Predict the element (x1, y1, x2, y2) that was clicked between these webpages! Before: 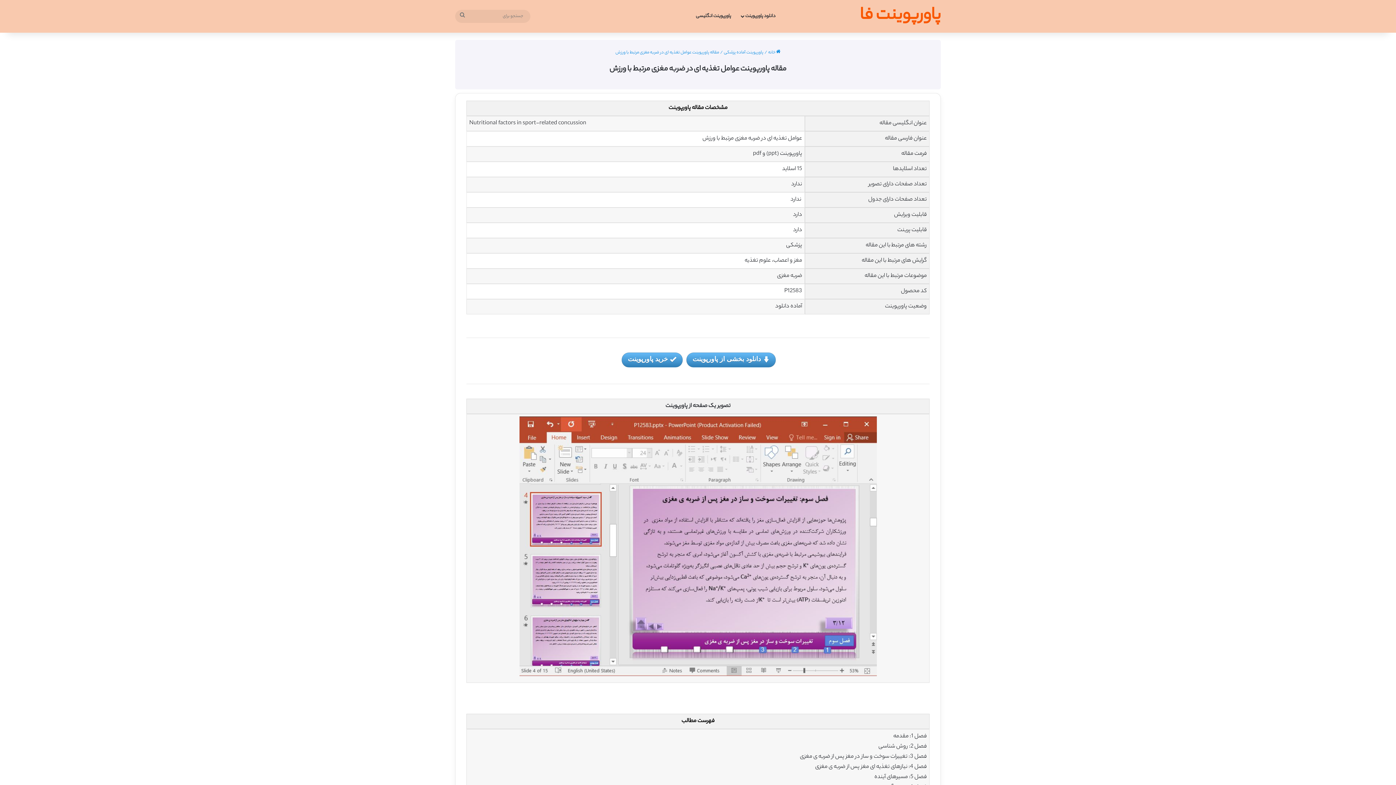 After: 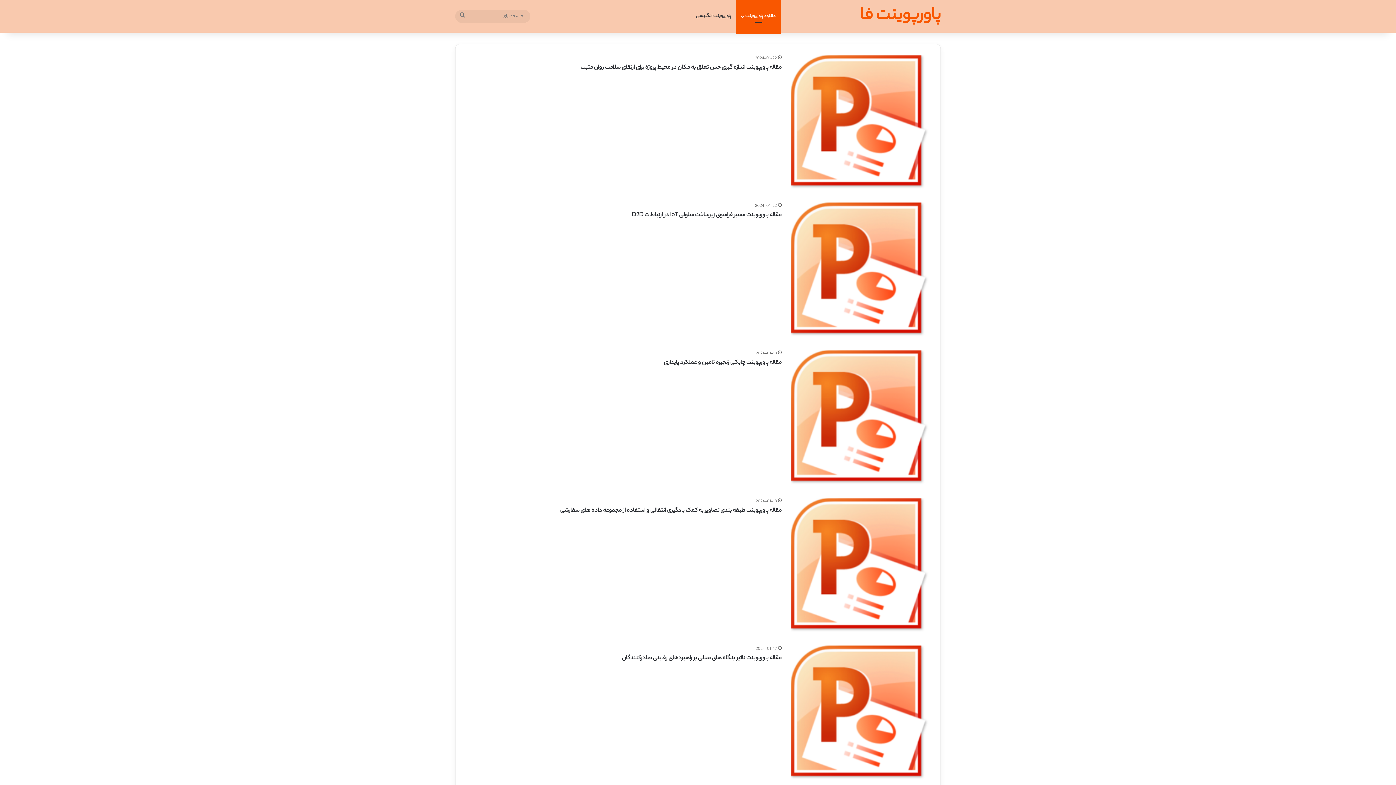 Action: bbox: (768, 49, 780, 56) label:  خانه